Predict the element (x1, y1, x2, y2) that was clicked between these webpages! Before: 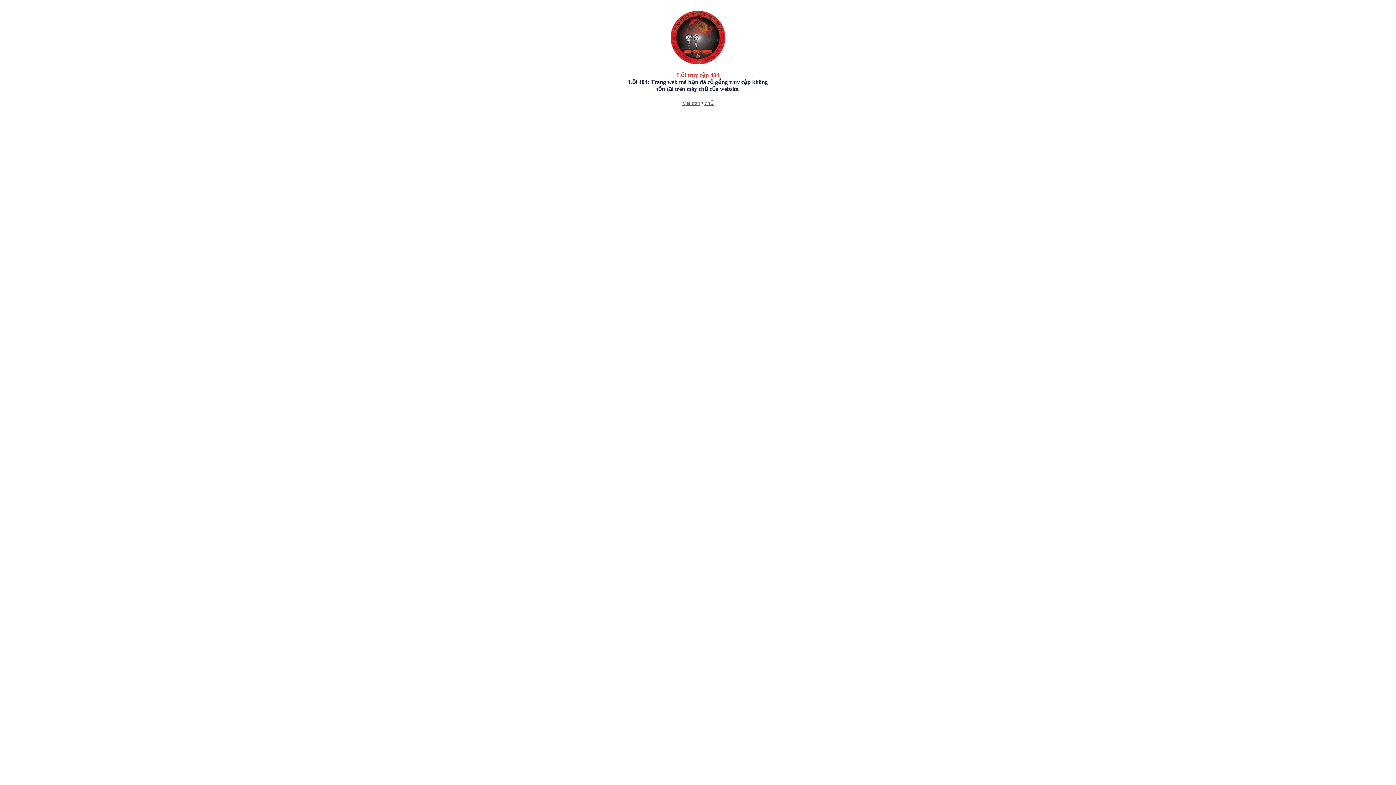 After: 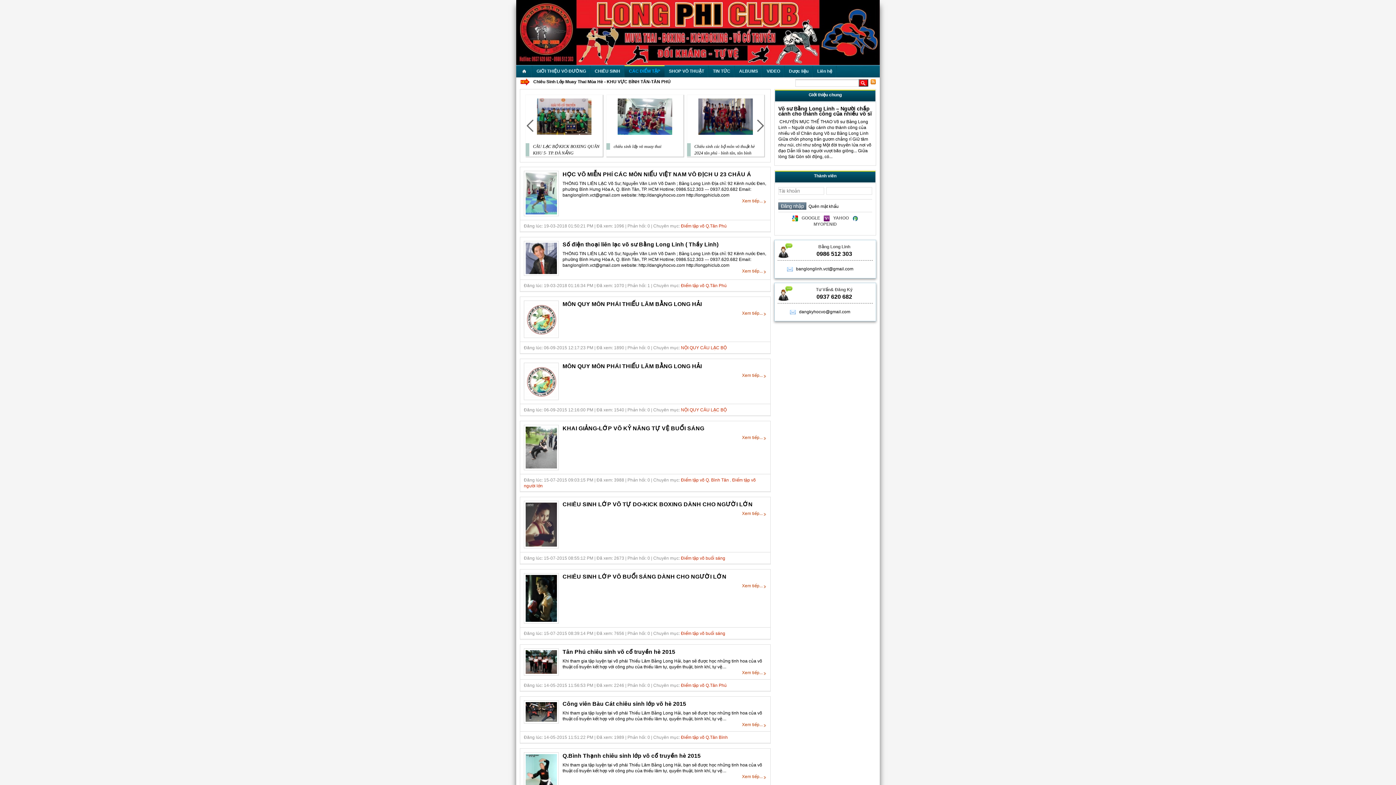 Action: label: Về trang chủ bbox: (682, 100, 714, 106)